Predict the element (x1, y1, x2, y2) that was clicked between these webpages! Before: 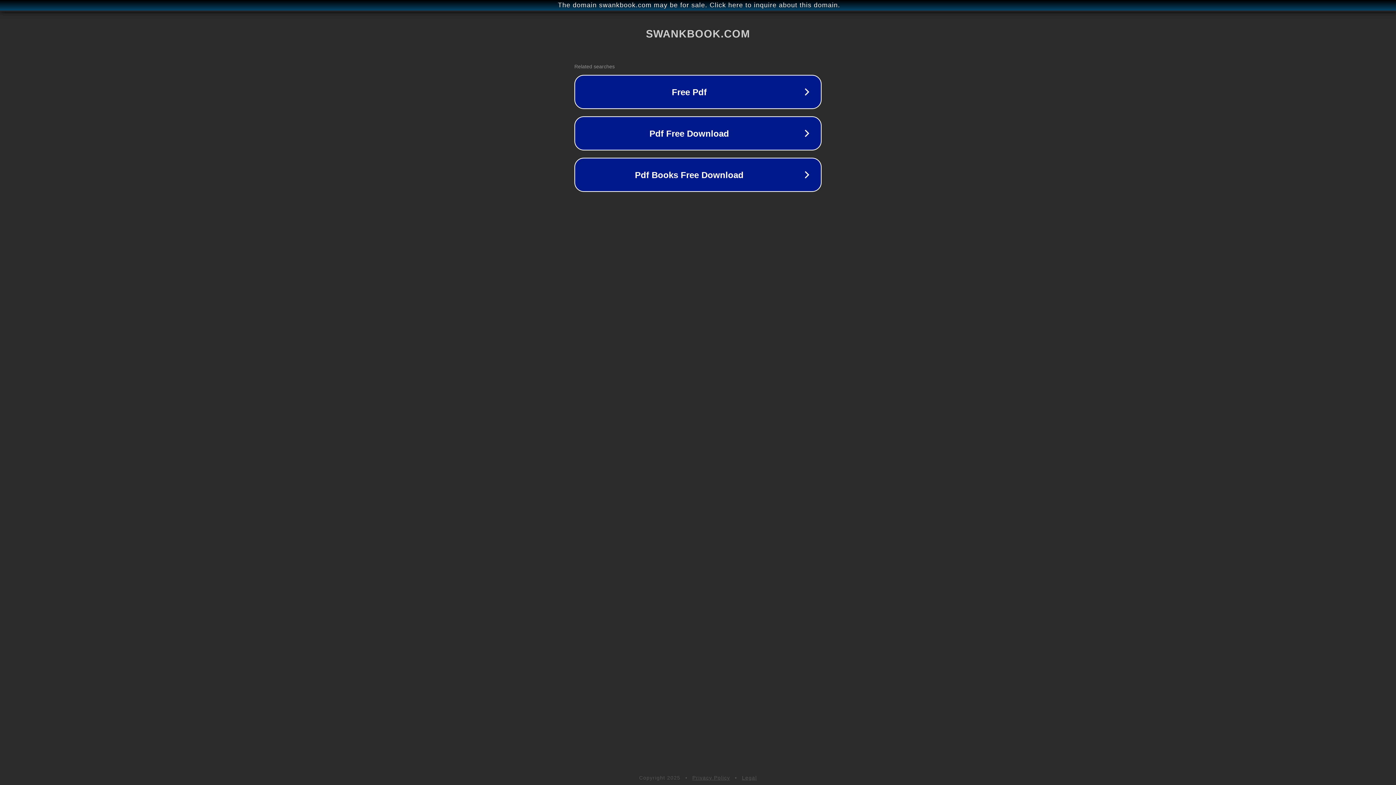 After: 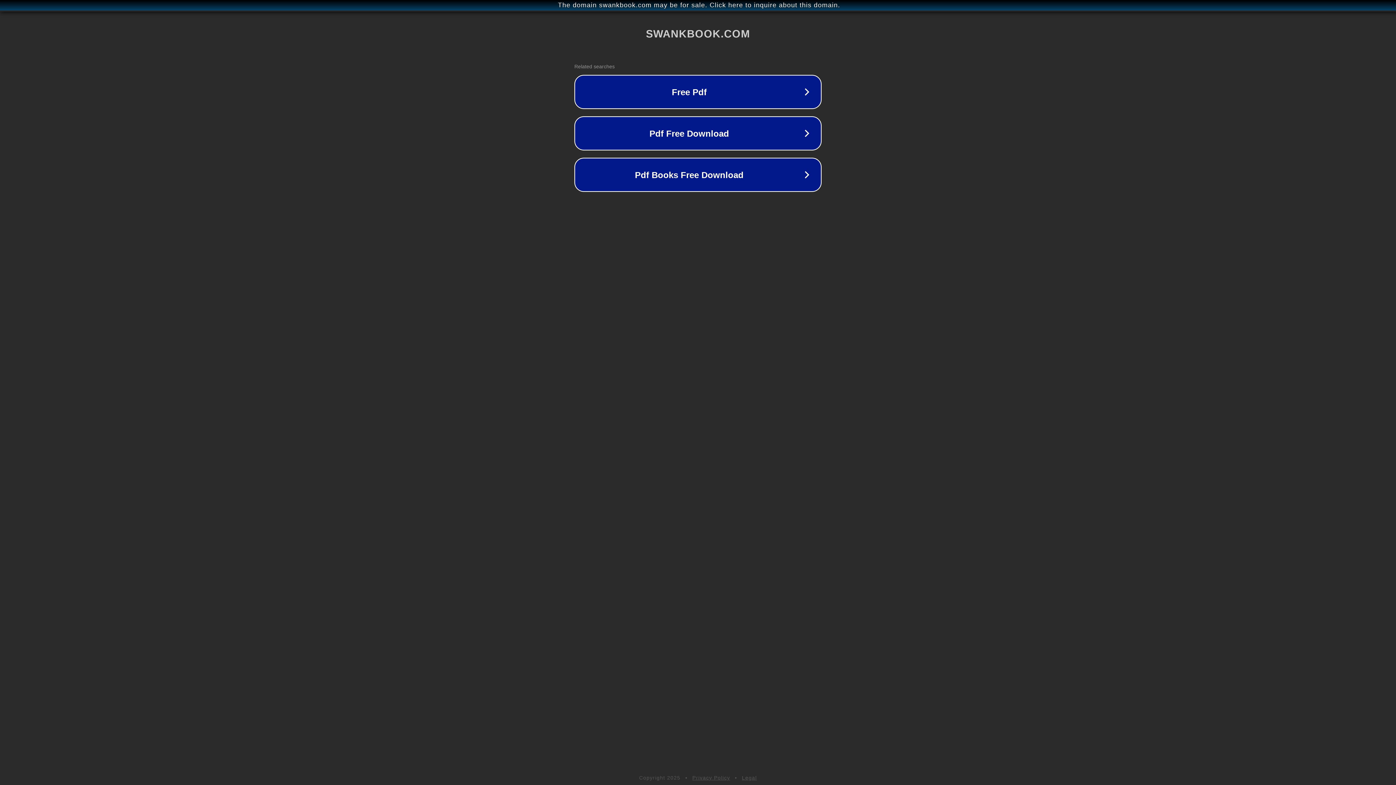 Action: bbox: (742, 775, 757, 781) label: Legal